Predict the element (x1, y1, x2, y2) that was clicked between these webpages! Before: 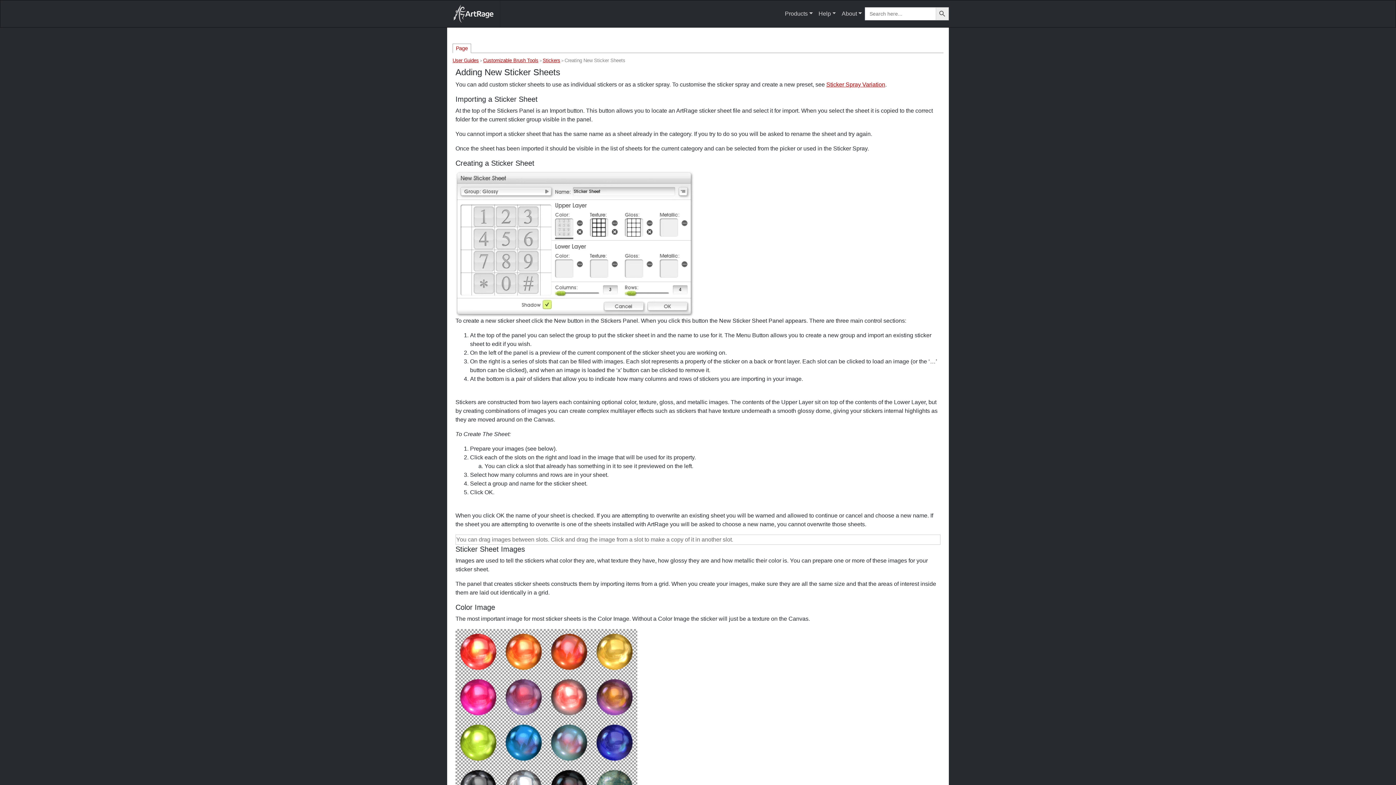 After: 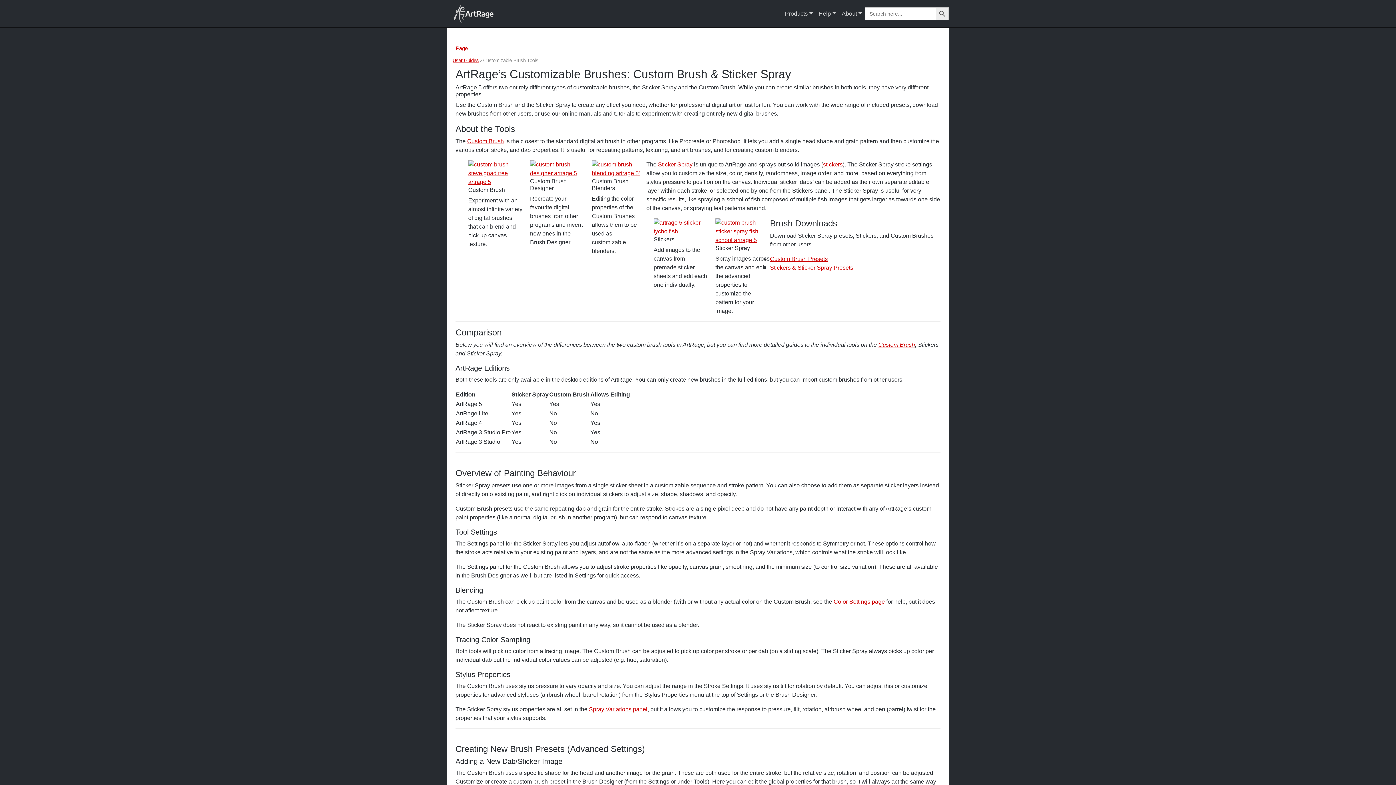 Action: label: Customizable Brush Tools bbox: (483, 57, 538, 63)